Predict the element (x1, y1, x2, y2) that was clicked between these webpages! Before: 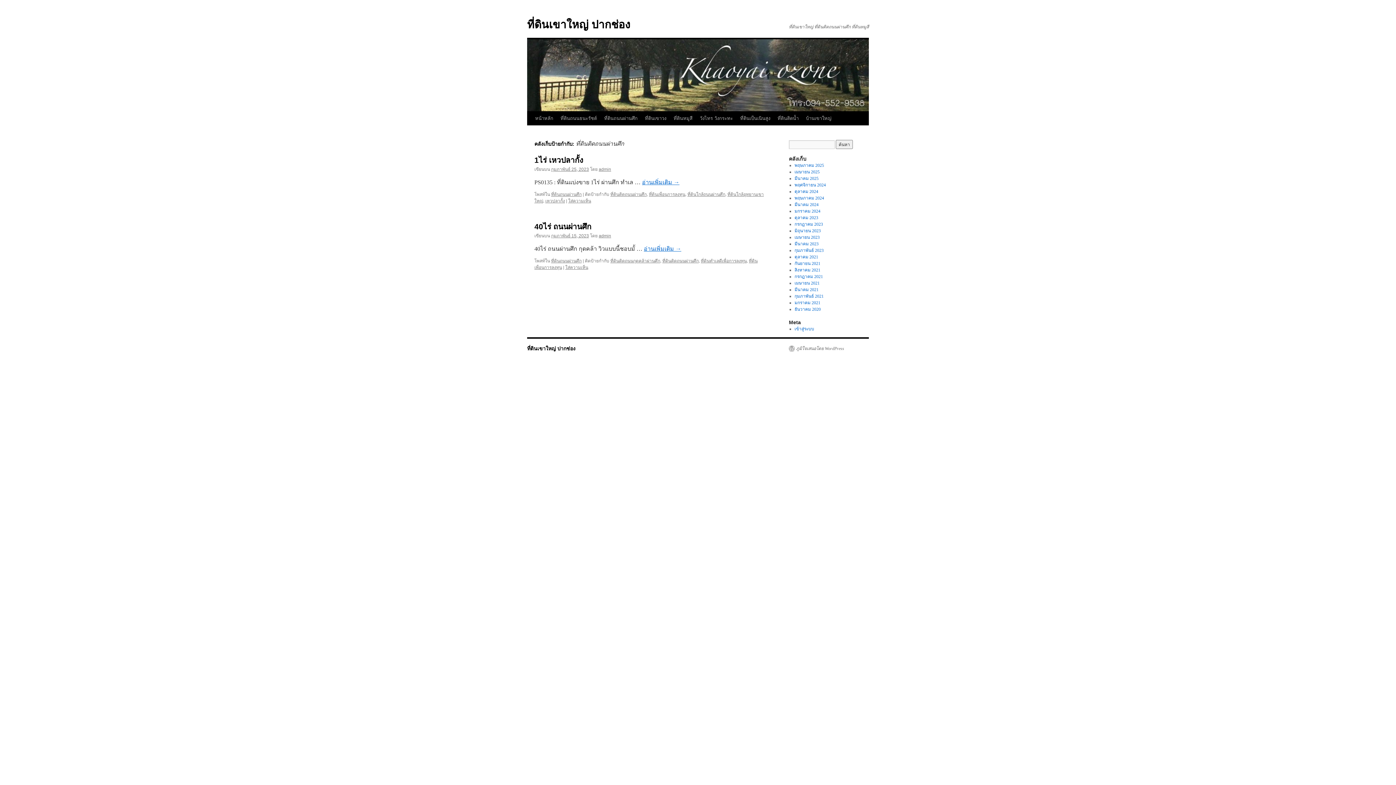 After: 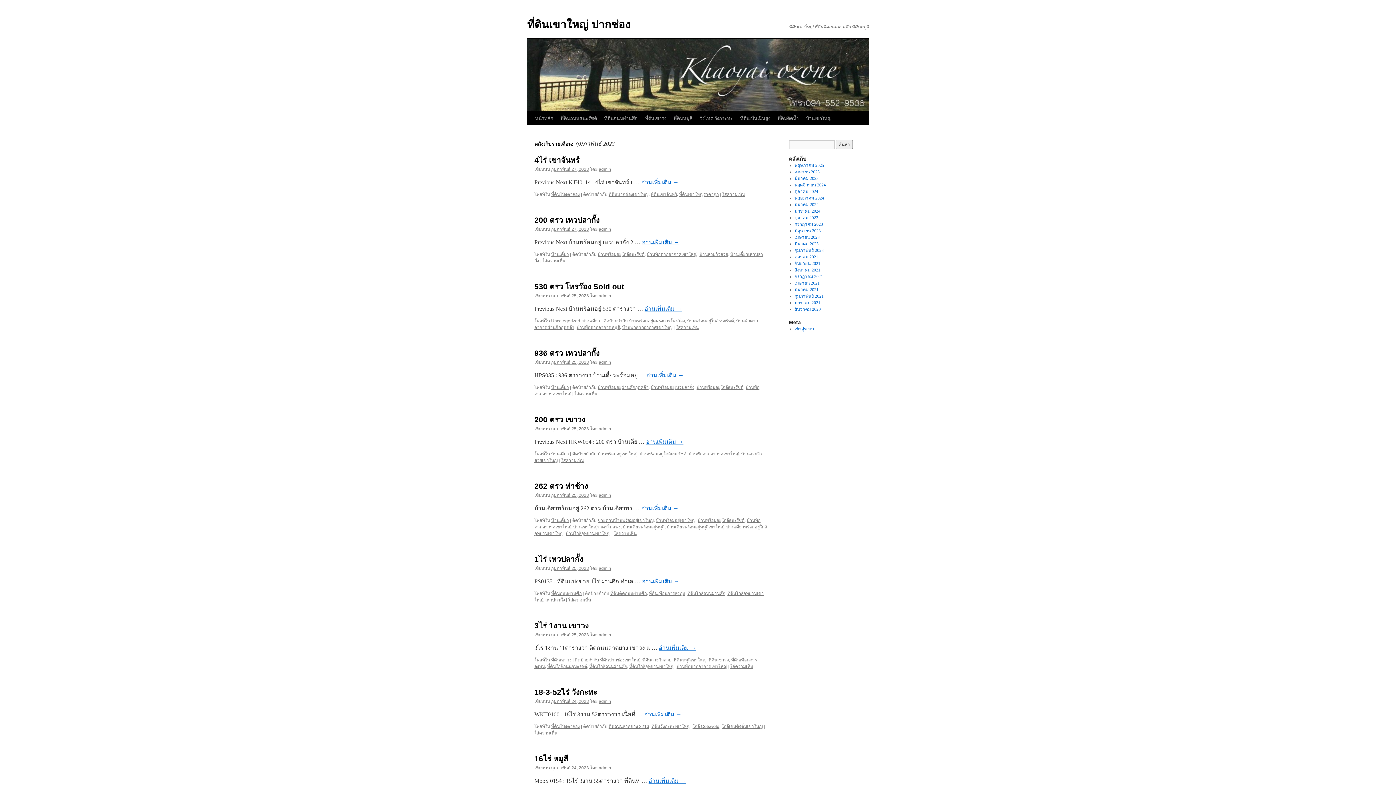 Action: label: กุมภาพันธ์ 2023 bbox: (794, 248, 823, 253)